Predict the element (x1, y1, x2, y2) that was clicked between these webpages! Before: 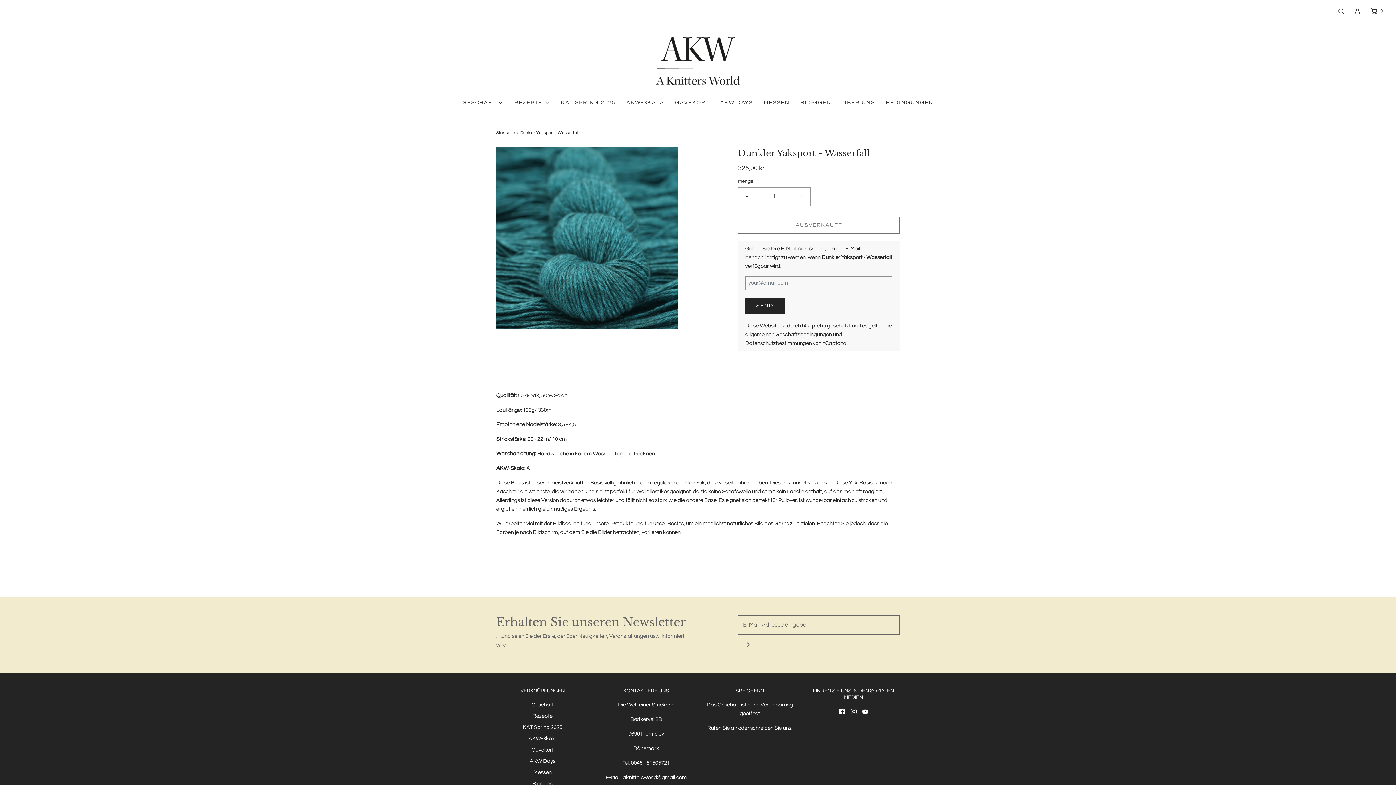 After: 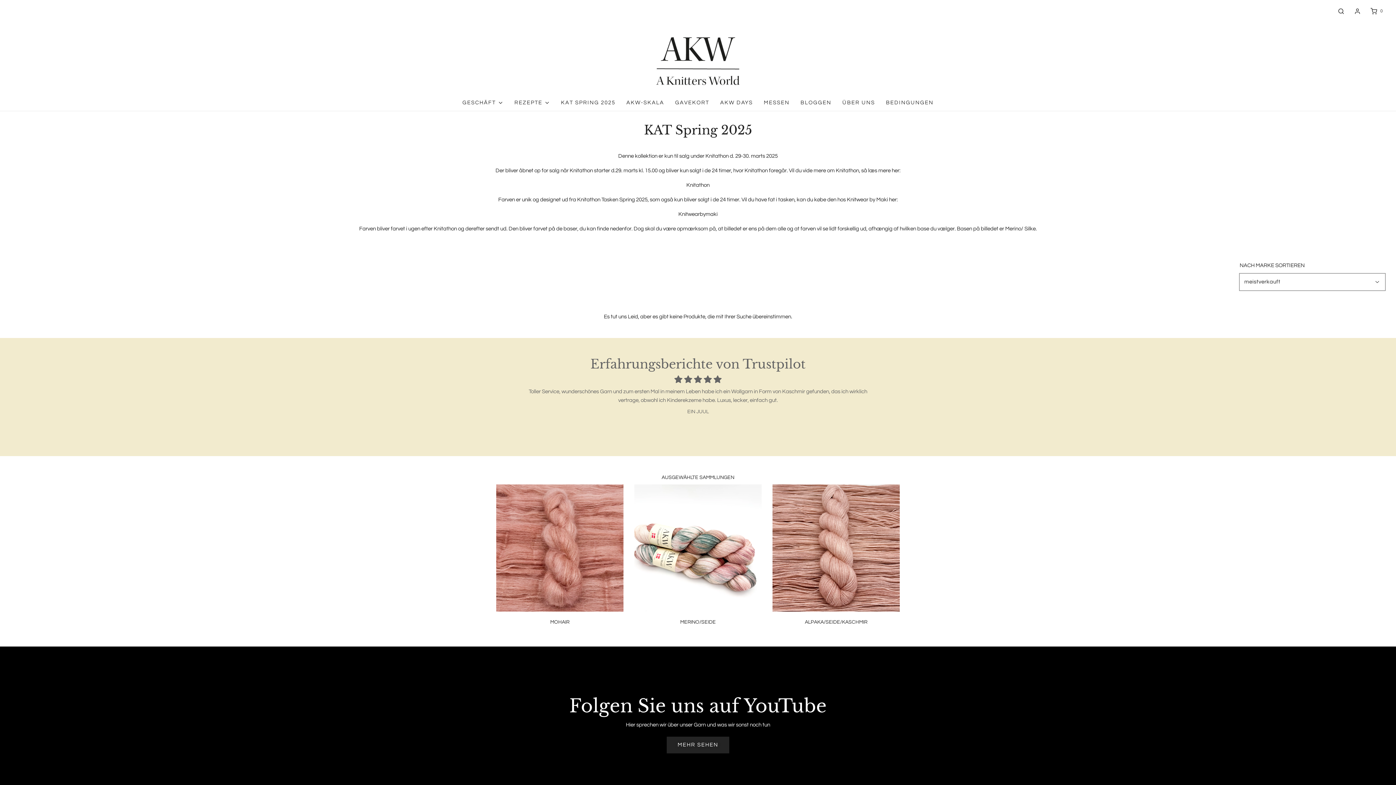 Action: bbox: (561, 94, 615, 110) label: KAT SPRING 2025